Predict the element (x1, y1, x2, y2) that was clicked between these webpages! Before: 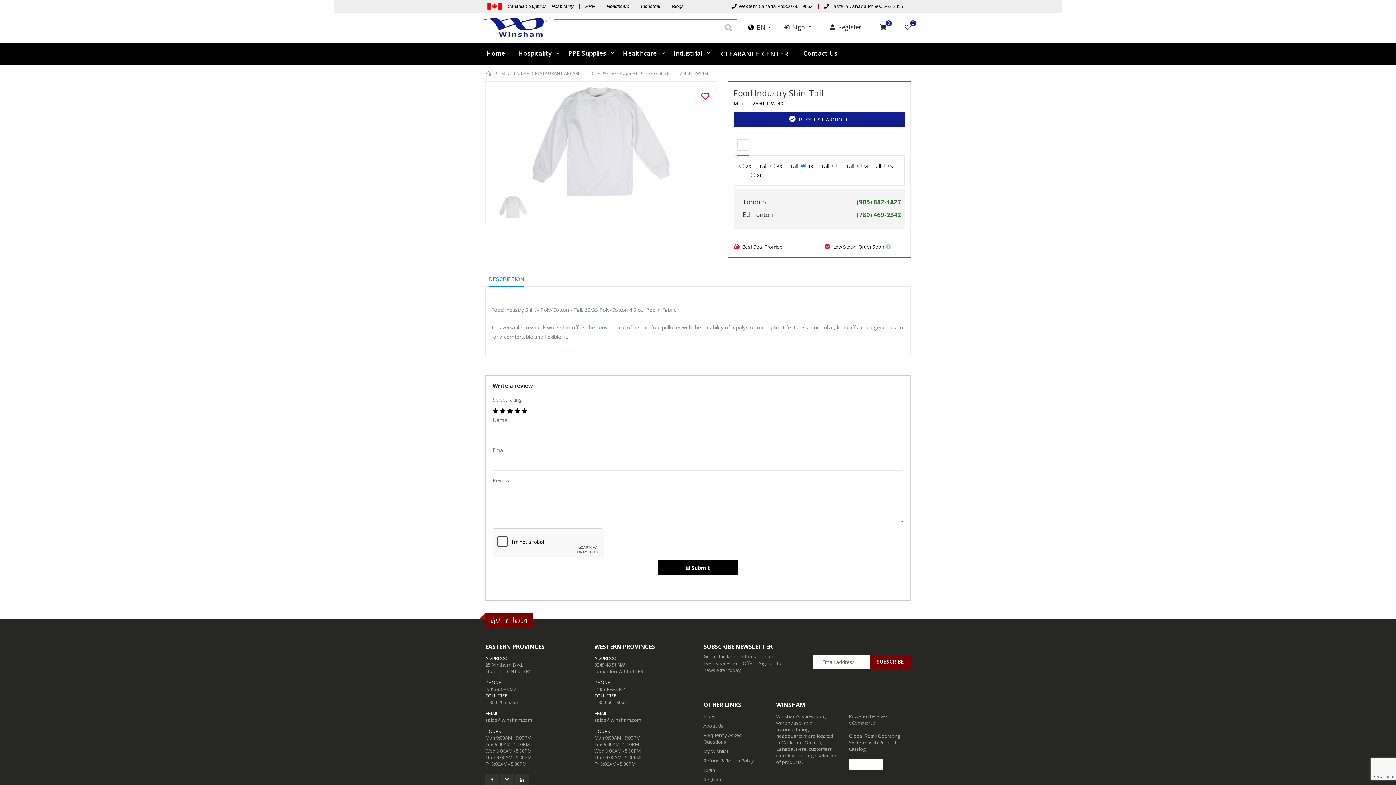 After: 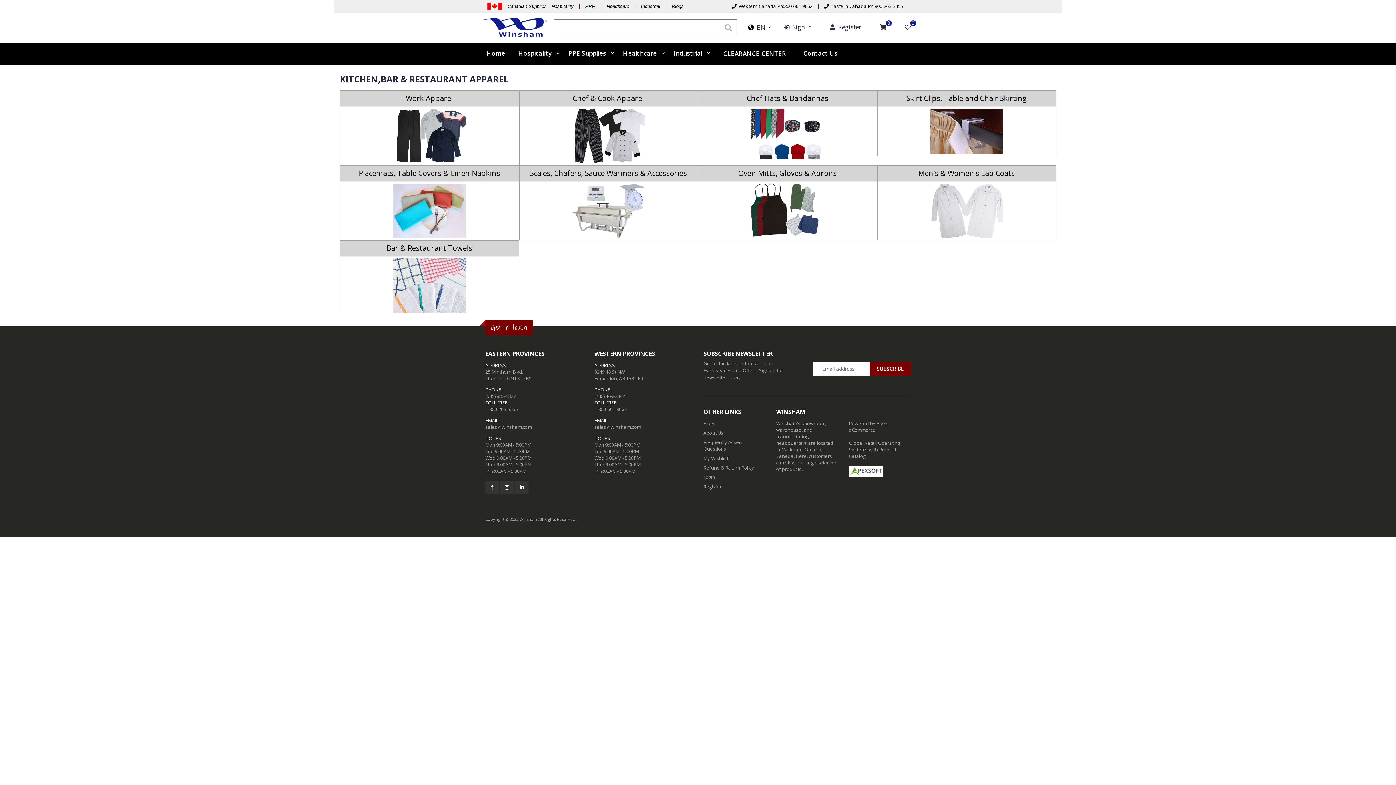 Action: bbox: (501, 70, 582, 76) label: KITCHEN,BAR & RESTAURANT APPAREL